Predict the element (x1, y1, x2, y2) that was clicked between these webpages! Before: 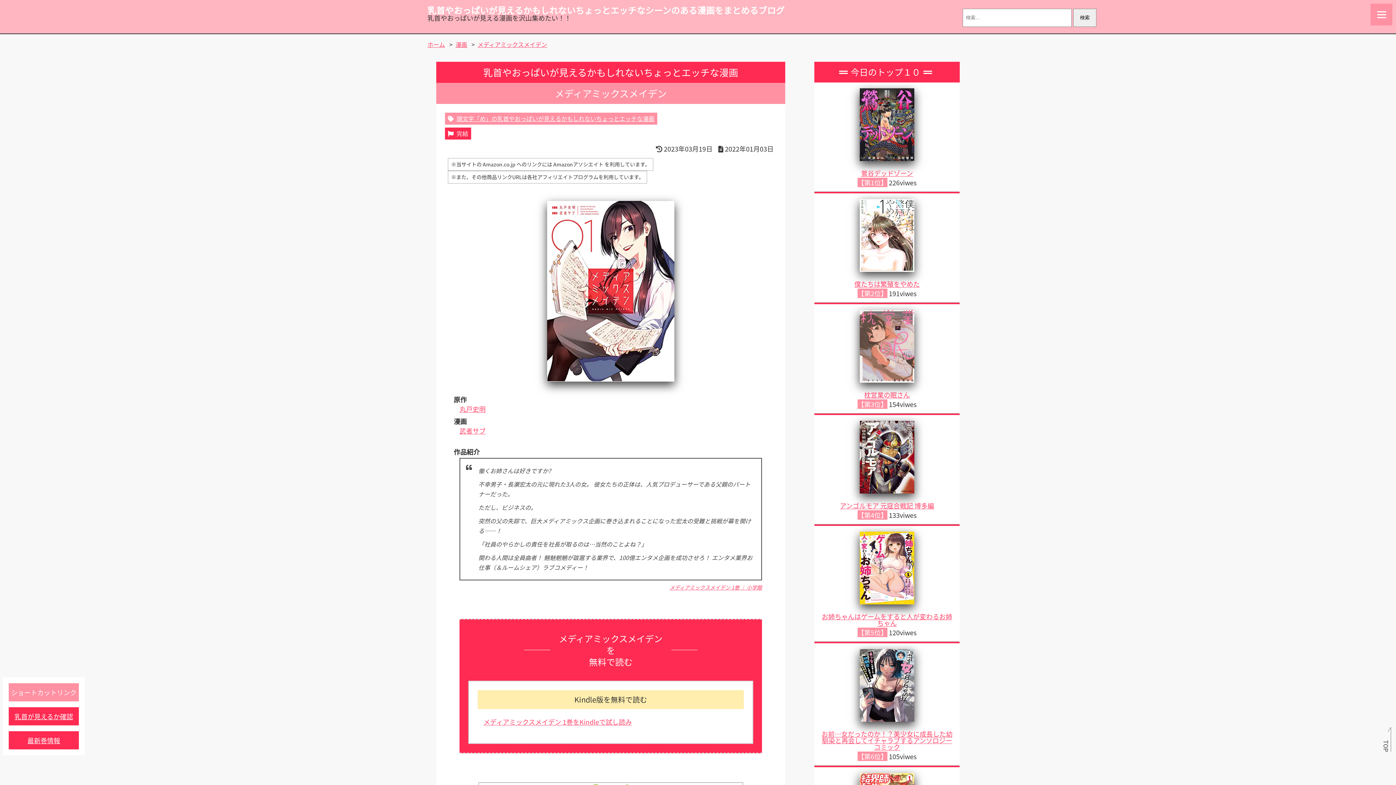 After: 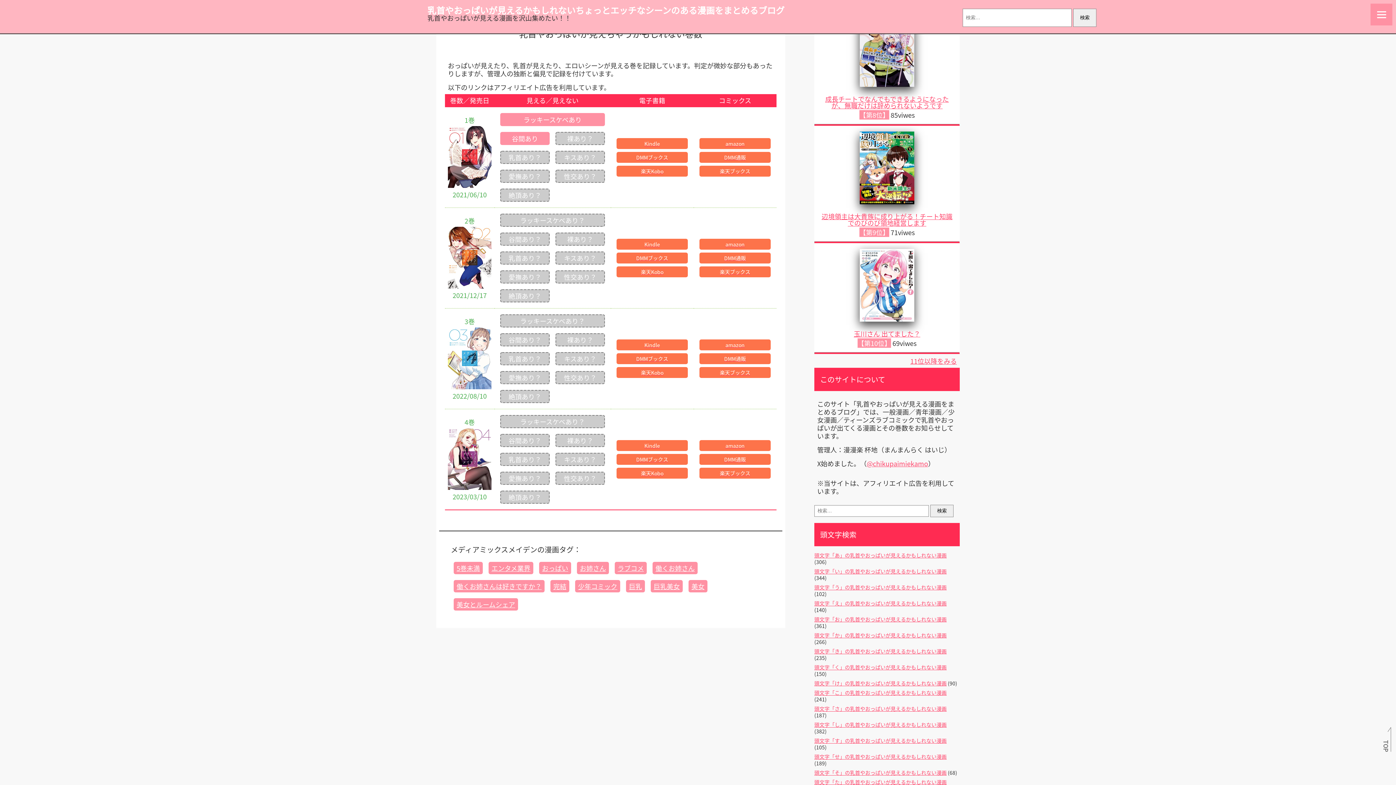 Action: bbox: (8, 707, 78, 725) label: 乳首が見えるか確認